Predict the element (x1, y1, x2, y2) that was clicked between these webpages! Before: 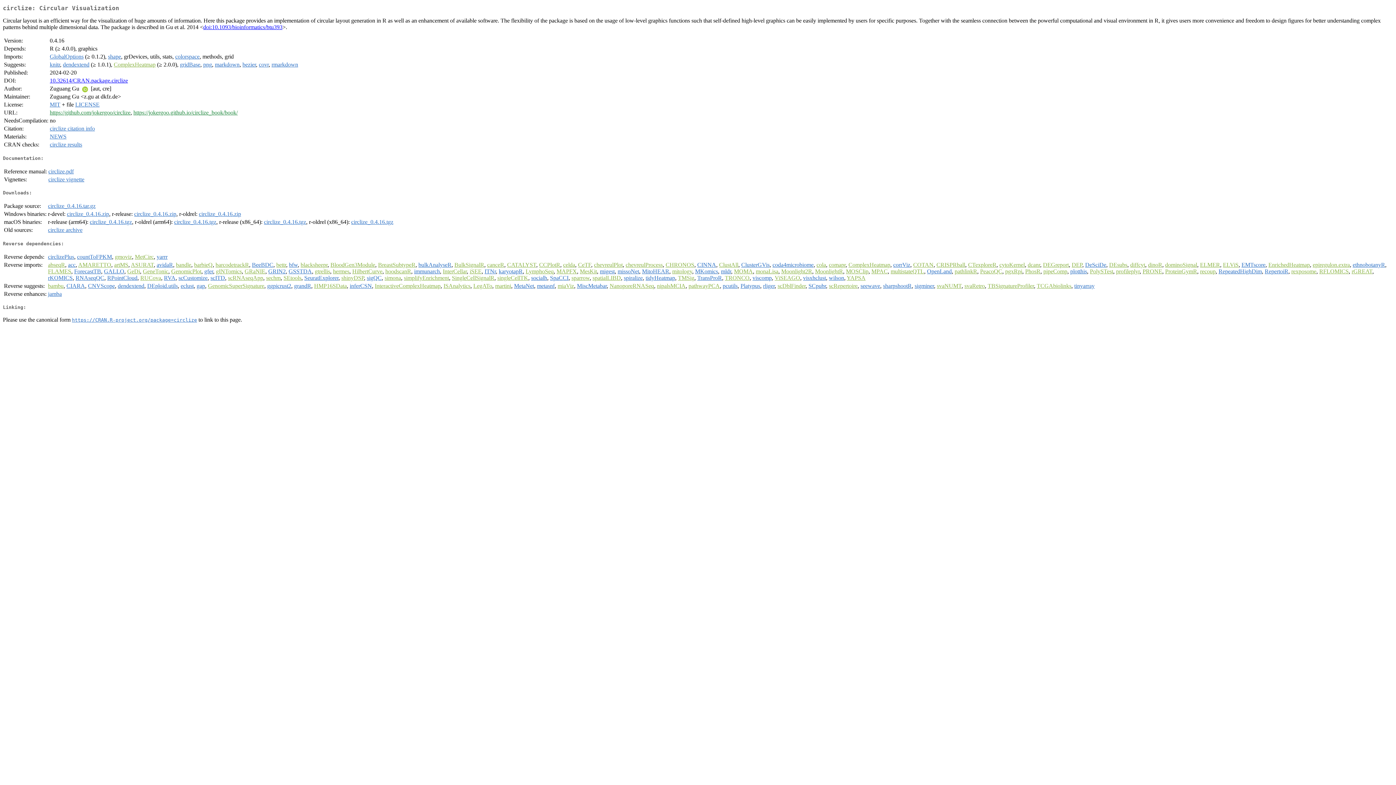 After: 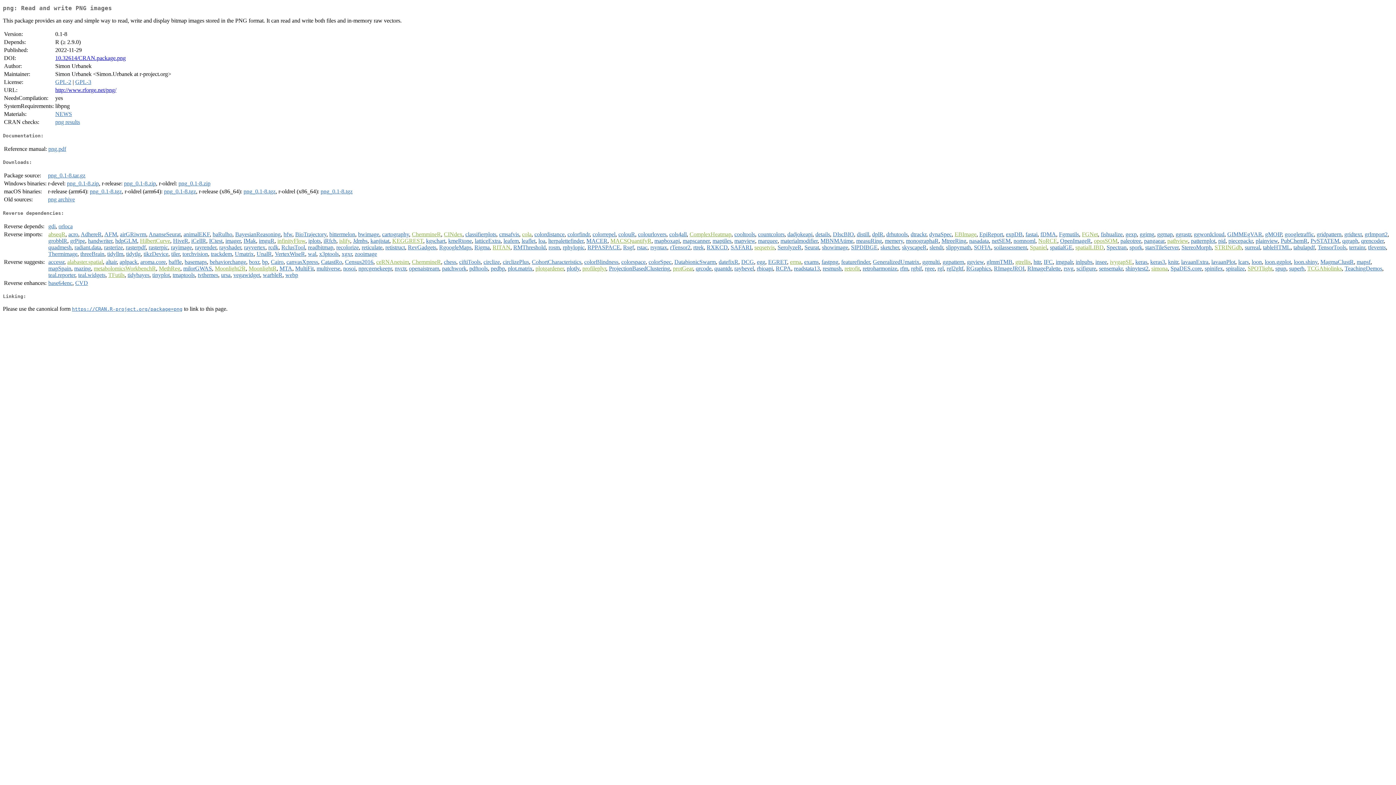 Action: bbox: (203, 61, 212, 67) label: png